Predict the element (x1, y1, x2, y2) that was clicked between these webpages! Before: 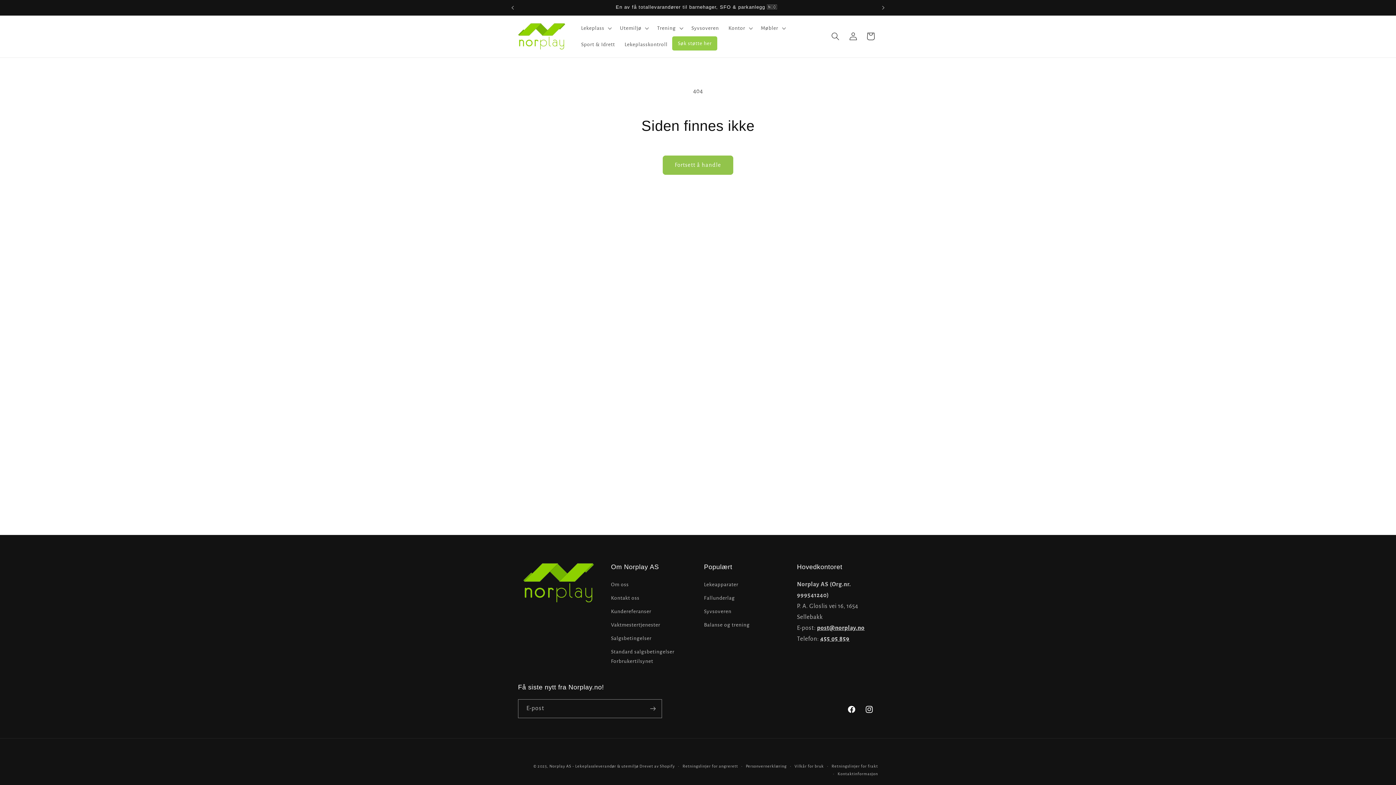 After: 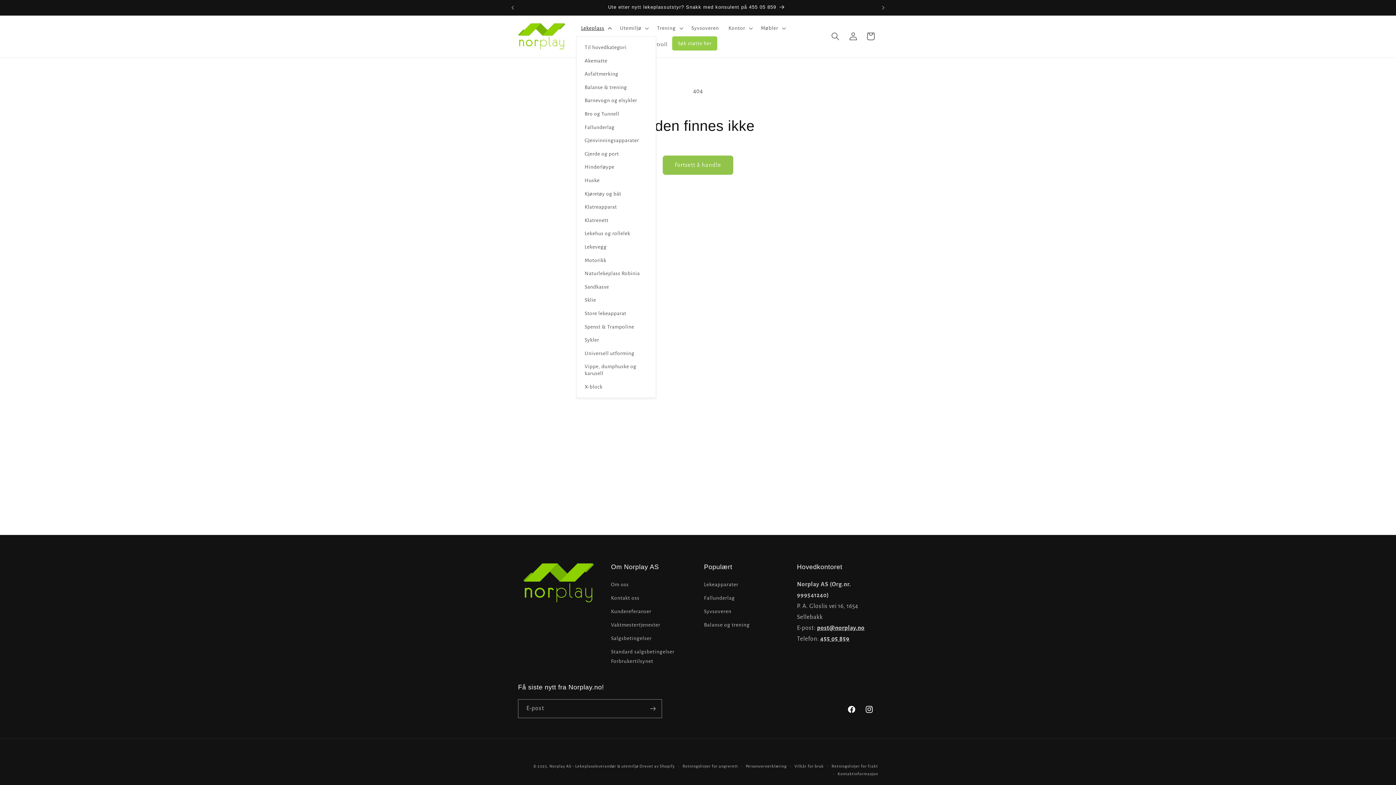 Action: bbox: (576, 19, 615, 36) label: Lekeplass